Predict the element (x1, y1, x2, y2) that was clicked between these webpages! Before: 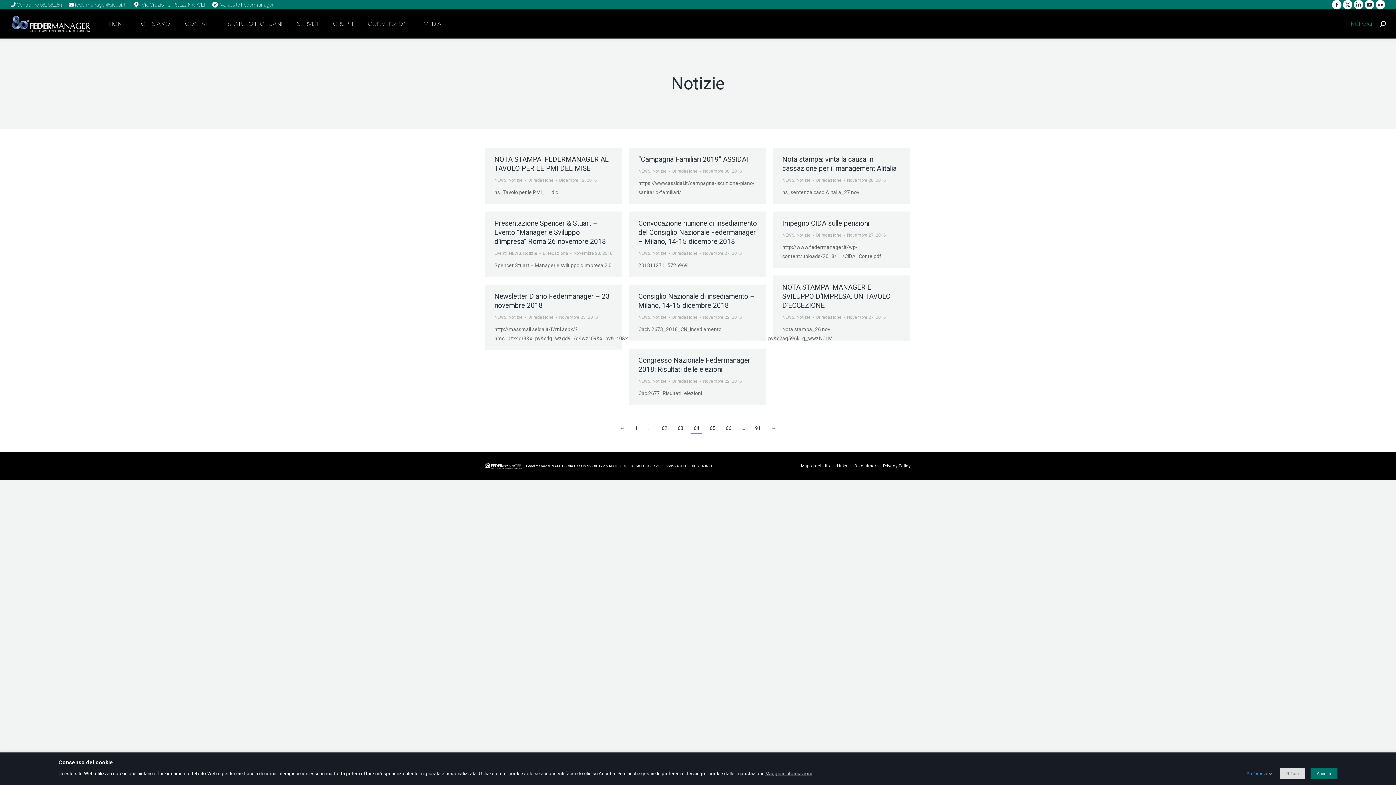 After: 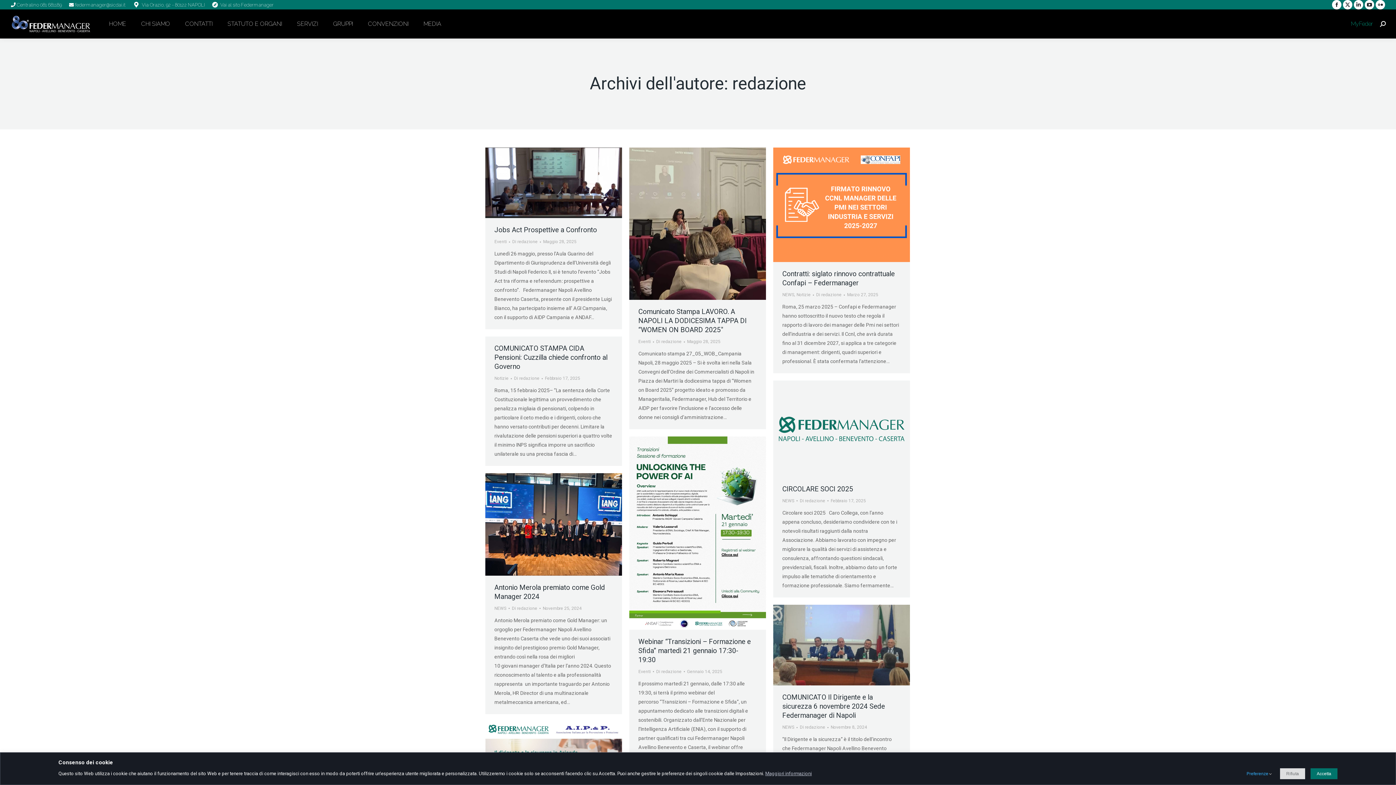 Action: bbox: (816, 313, 845, 321) label: Di redazione